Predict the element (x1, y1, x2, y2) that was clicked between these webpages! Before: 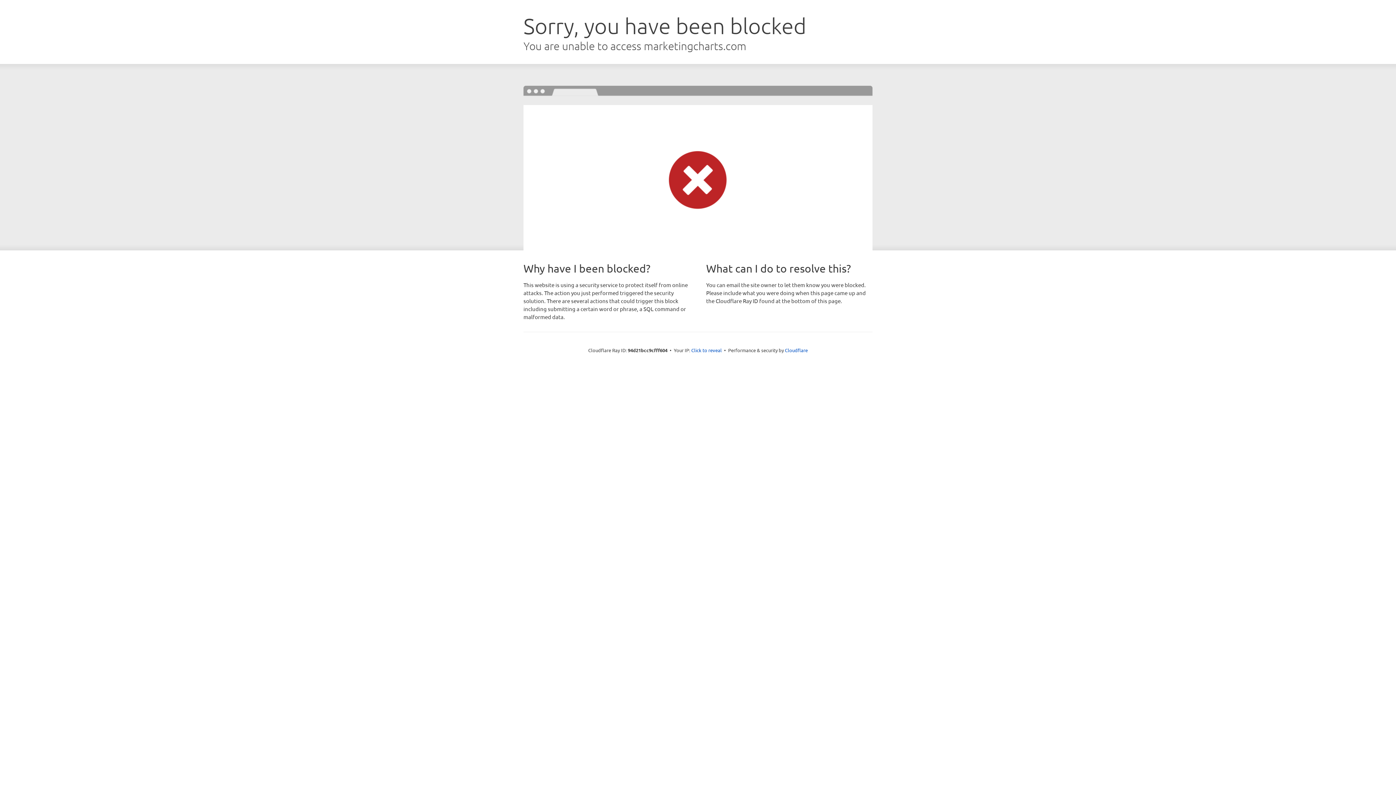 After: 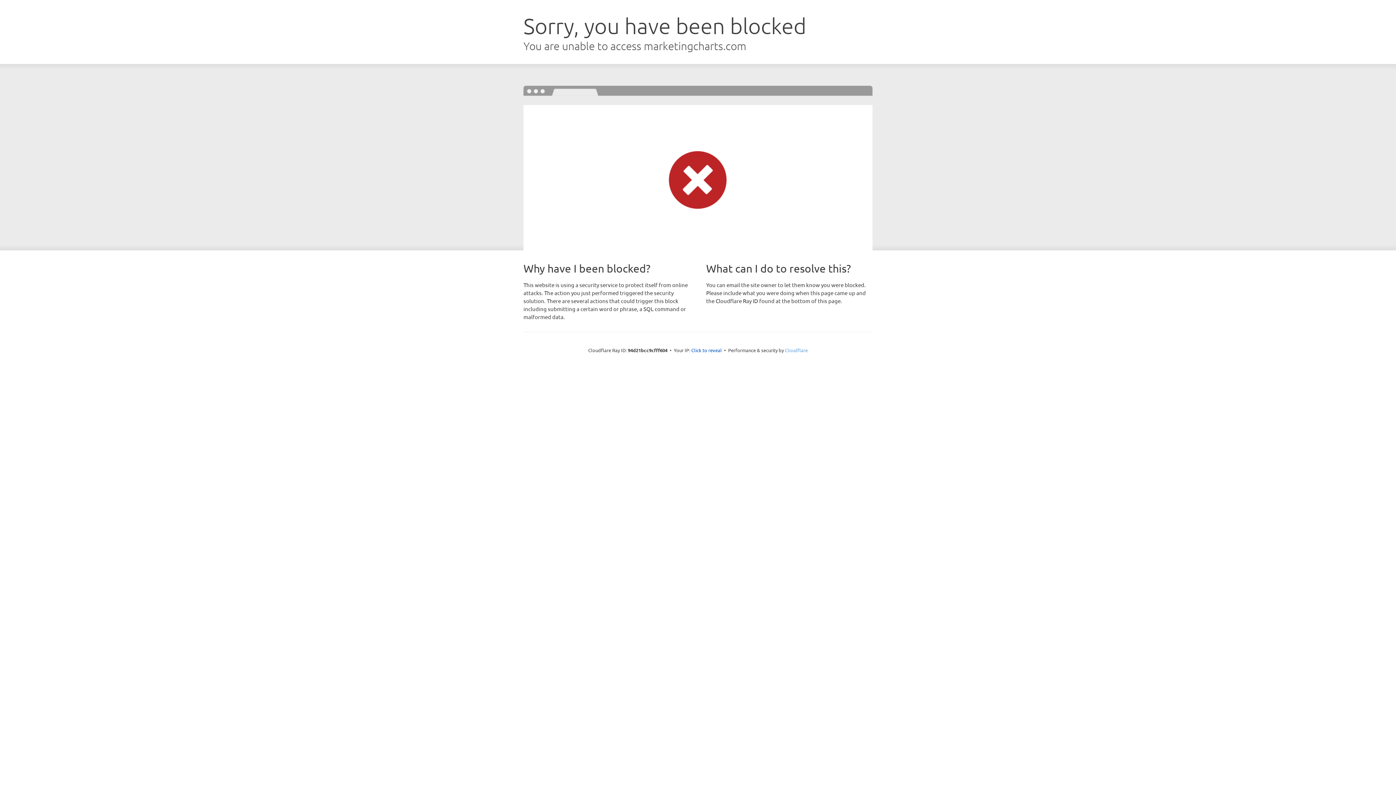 Action: bbox: (785, 347, 808, 353) label: Cloudflare